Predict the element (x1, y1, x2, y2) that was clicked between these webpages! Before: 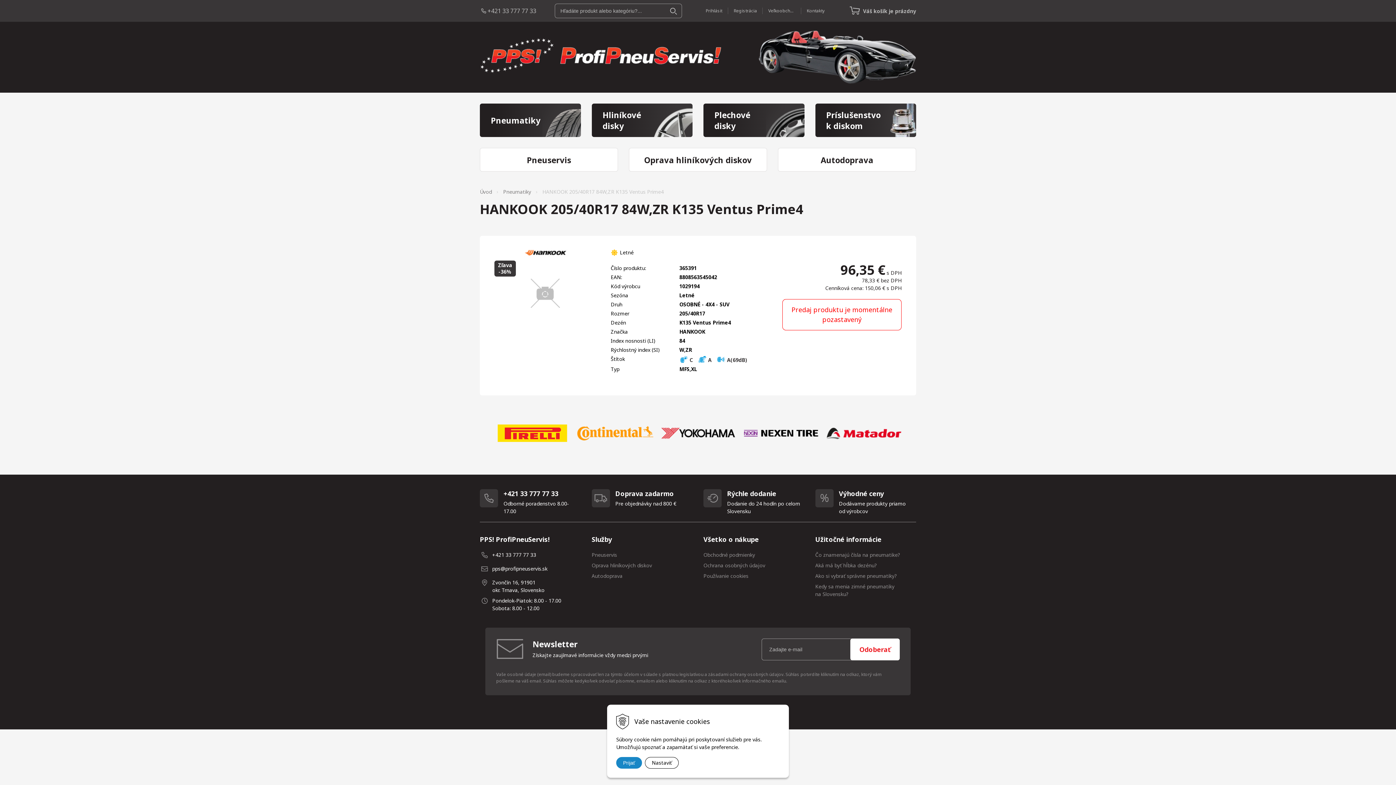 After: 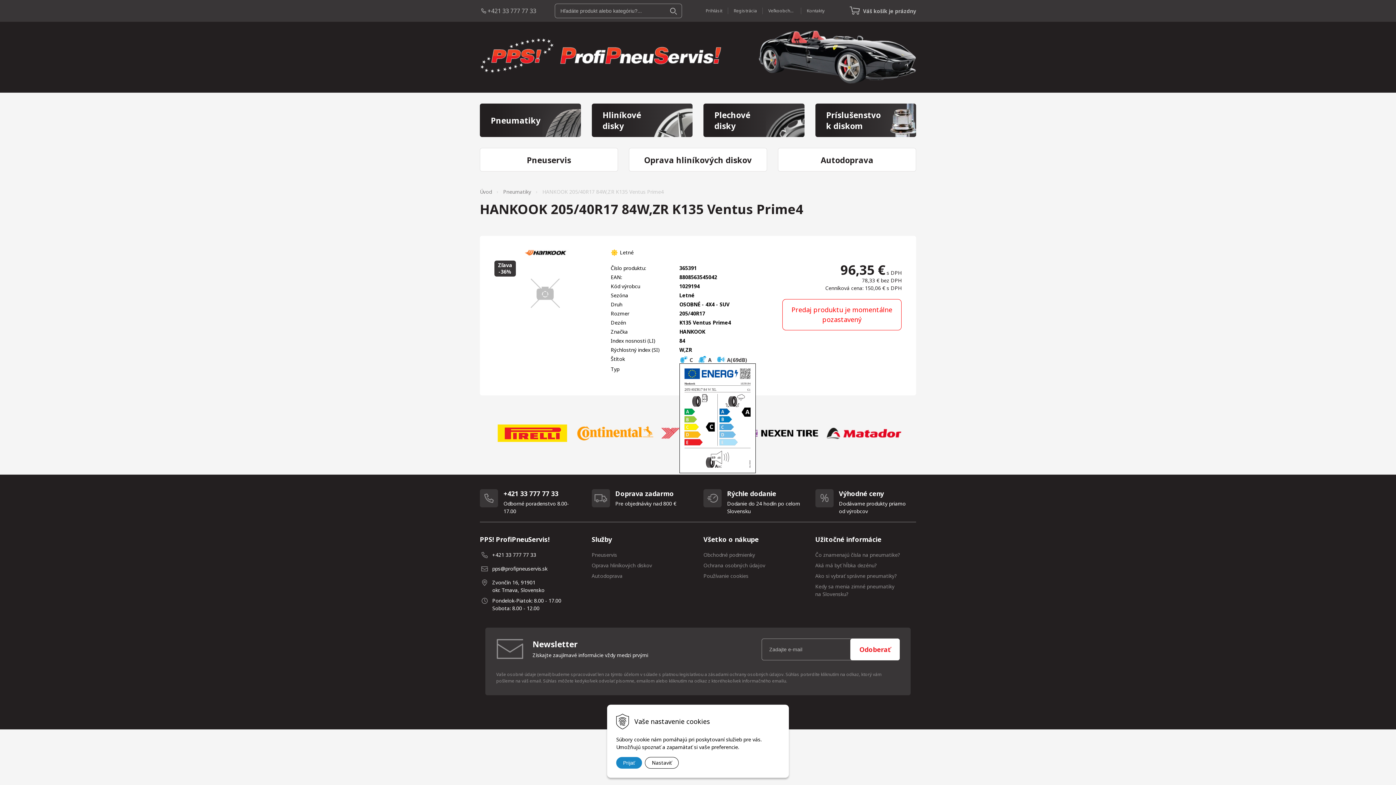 Action: label:  C  A  A(69dB) bbox: (679, 356, 747, 363)